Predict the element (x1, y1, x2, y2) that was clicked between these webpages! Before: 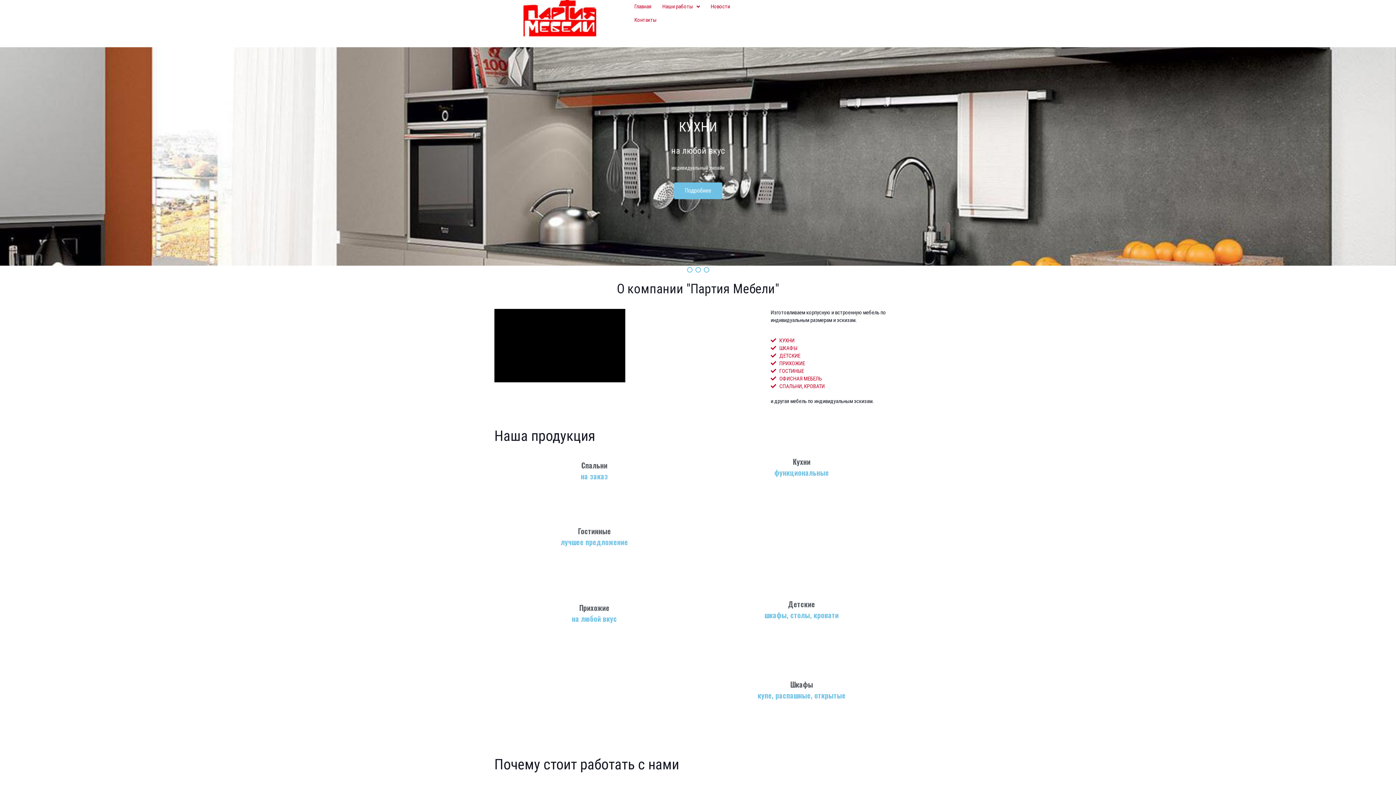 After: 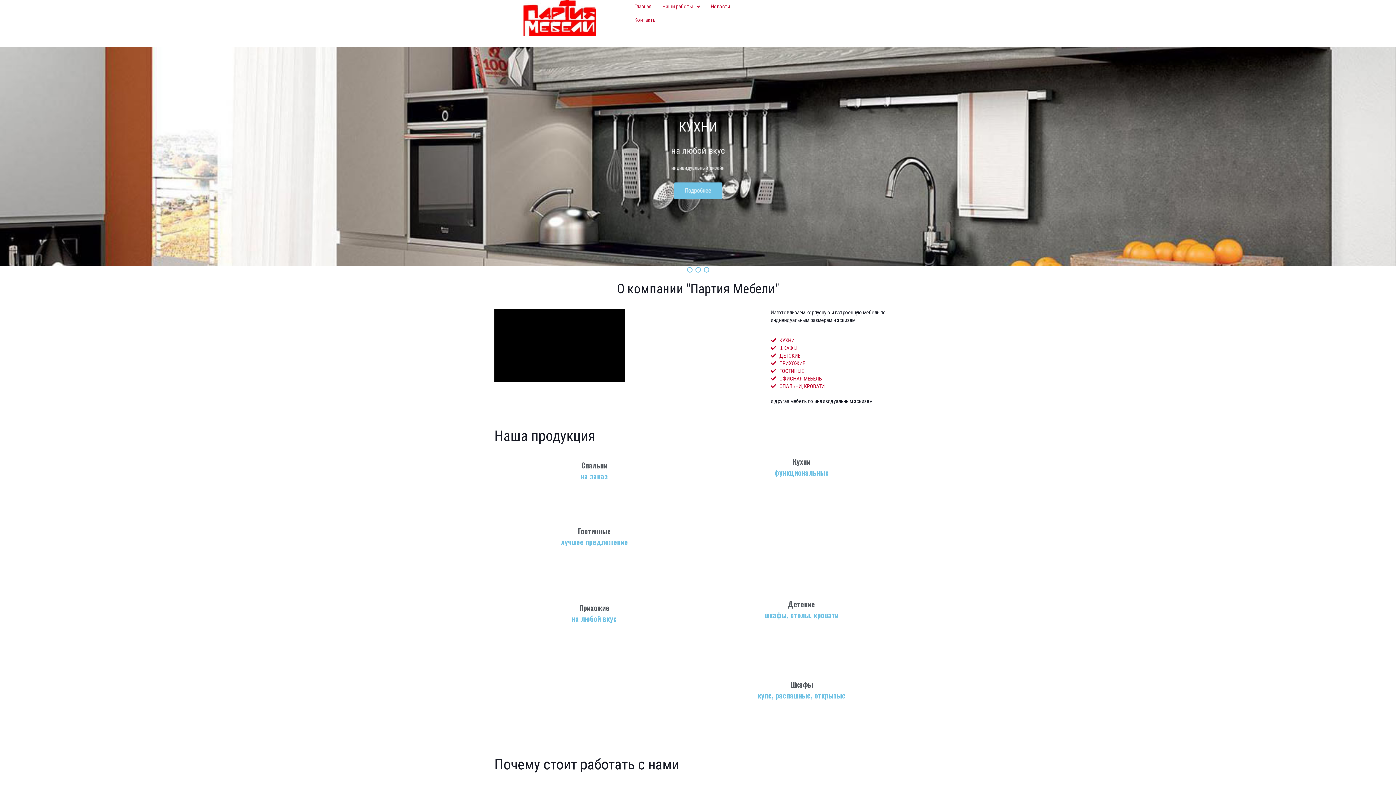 Action: label: Подробнее bbox: (674, 182, 722, 199)